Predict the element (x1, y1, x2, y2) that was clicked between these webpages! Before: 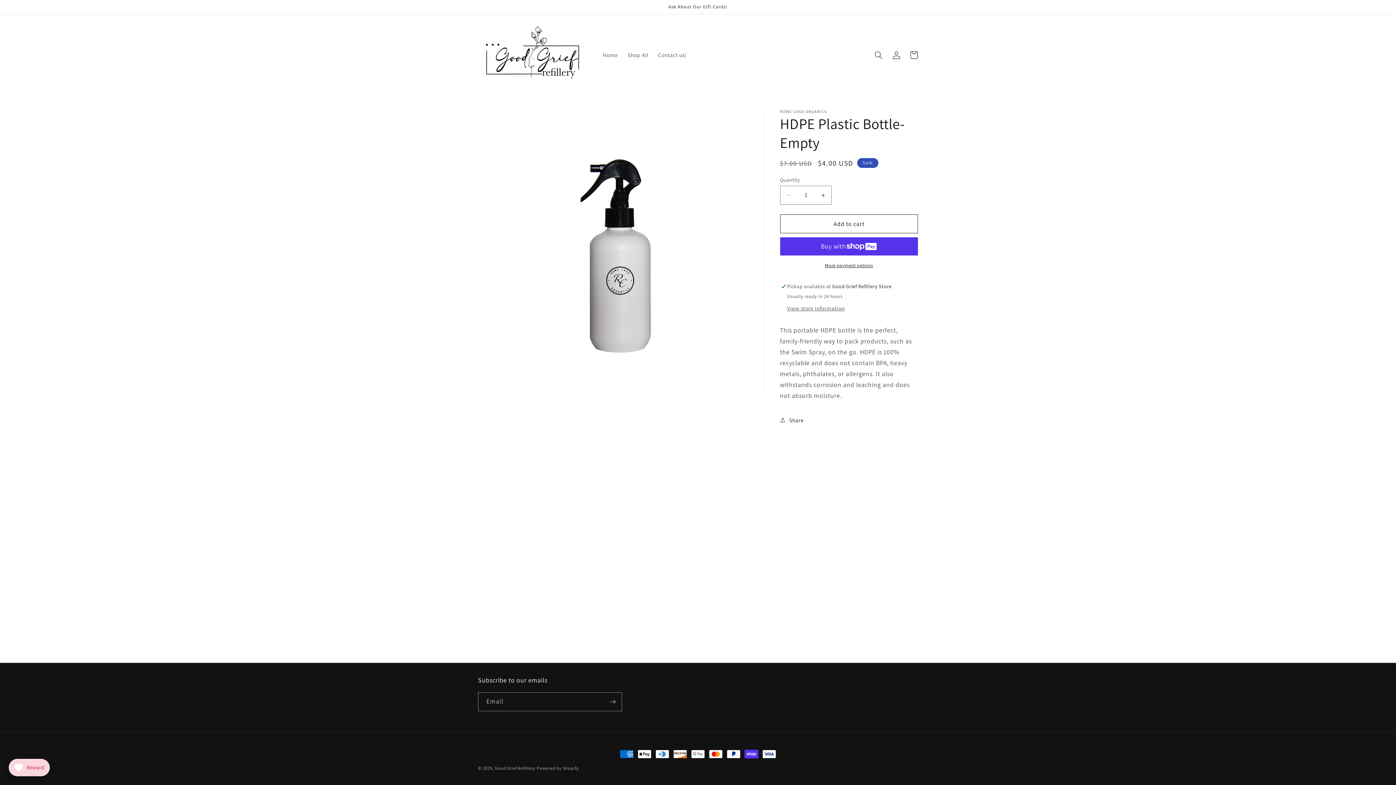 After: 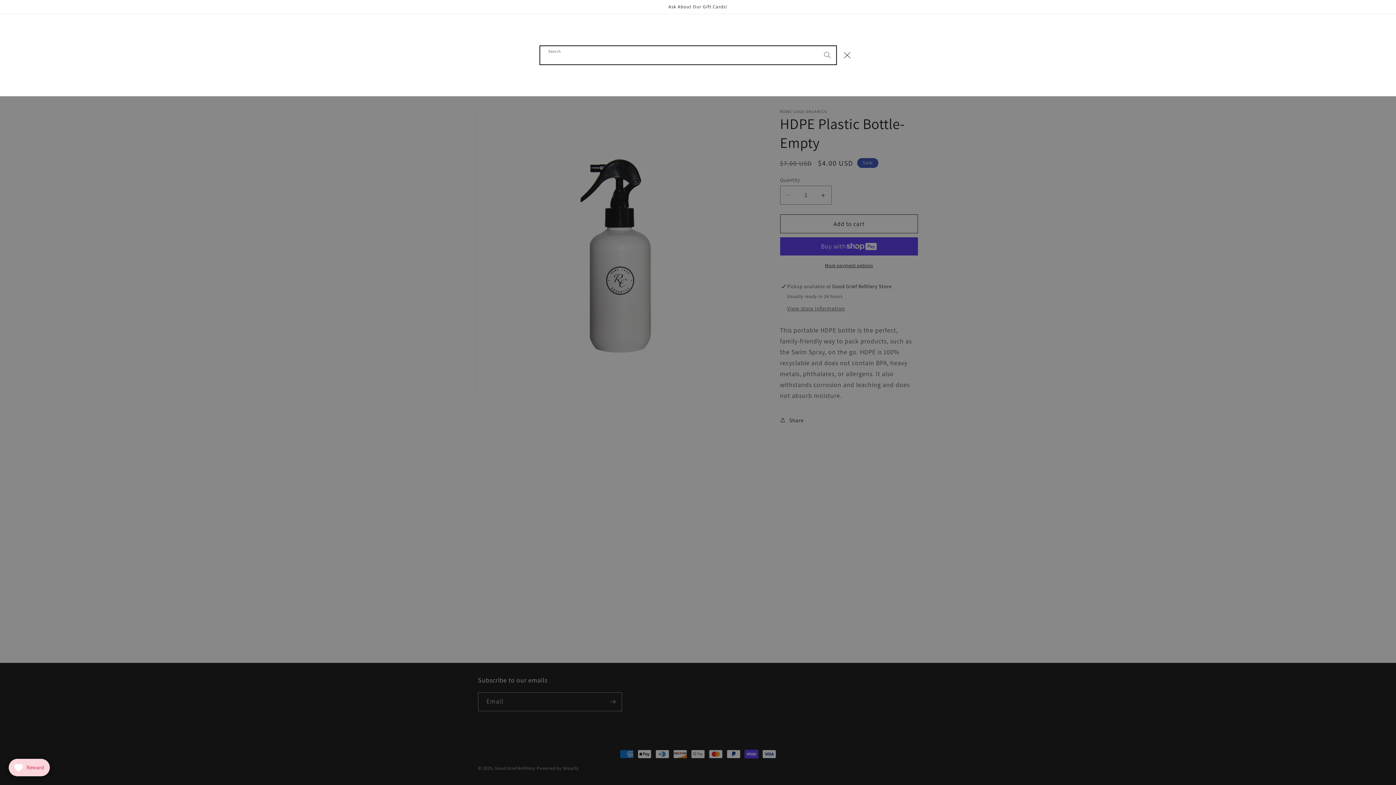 Action: label: Search bbox: (870, 46, 887, 63)